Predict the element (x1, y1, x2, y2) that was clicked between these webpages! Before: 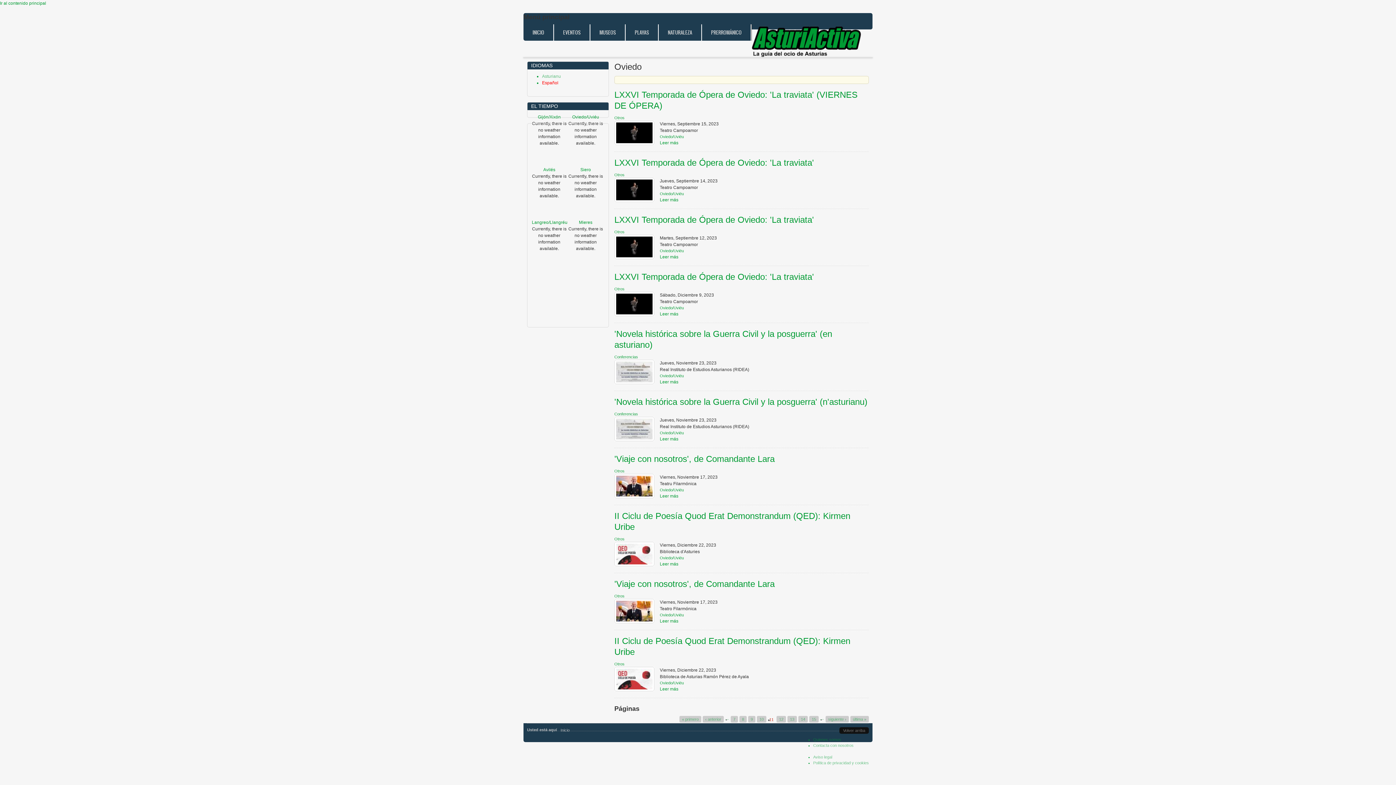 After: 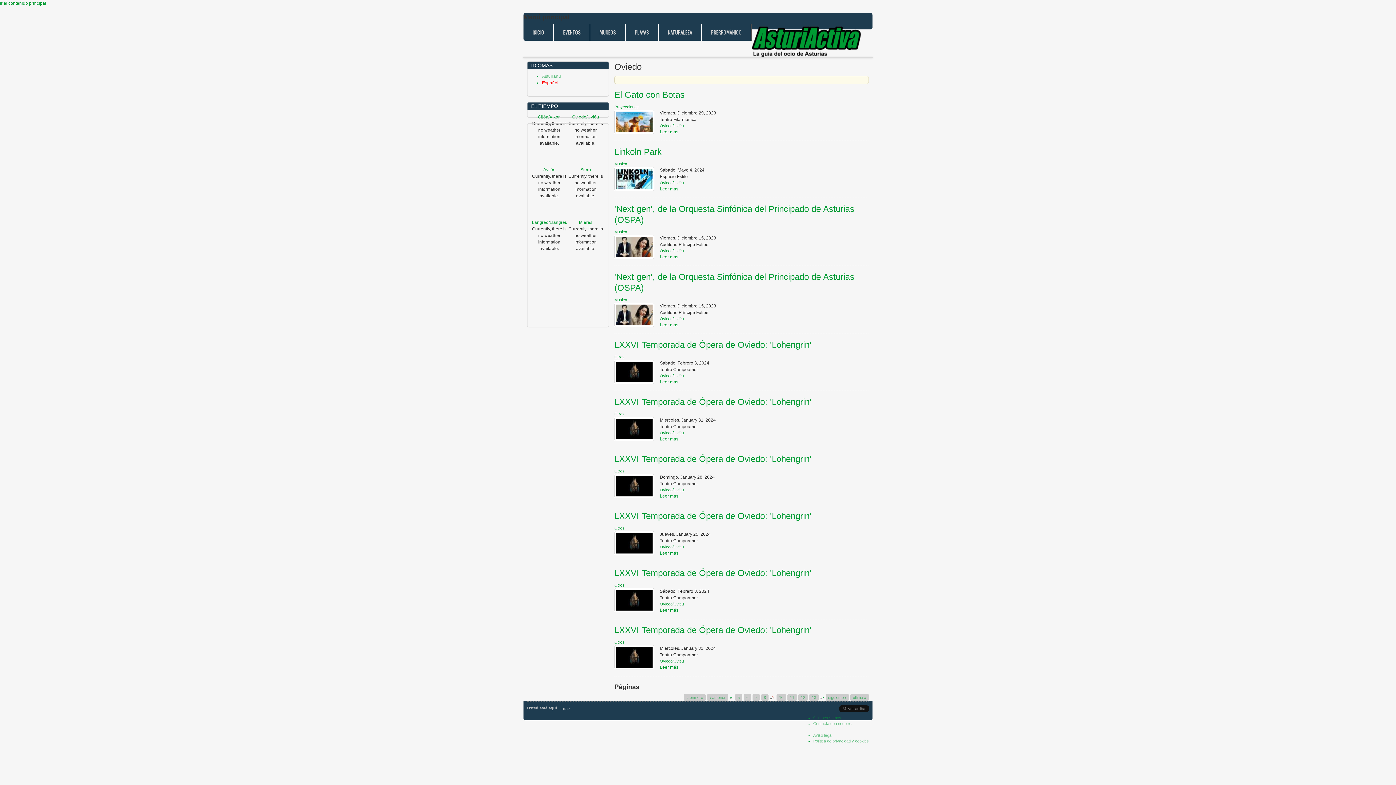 Action: label: 9 bbox: (748, 716, 755, 722)